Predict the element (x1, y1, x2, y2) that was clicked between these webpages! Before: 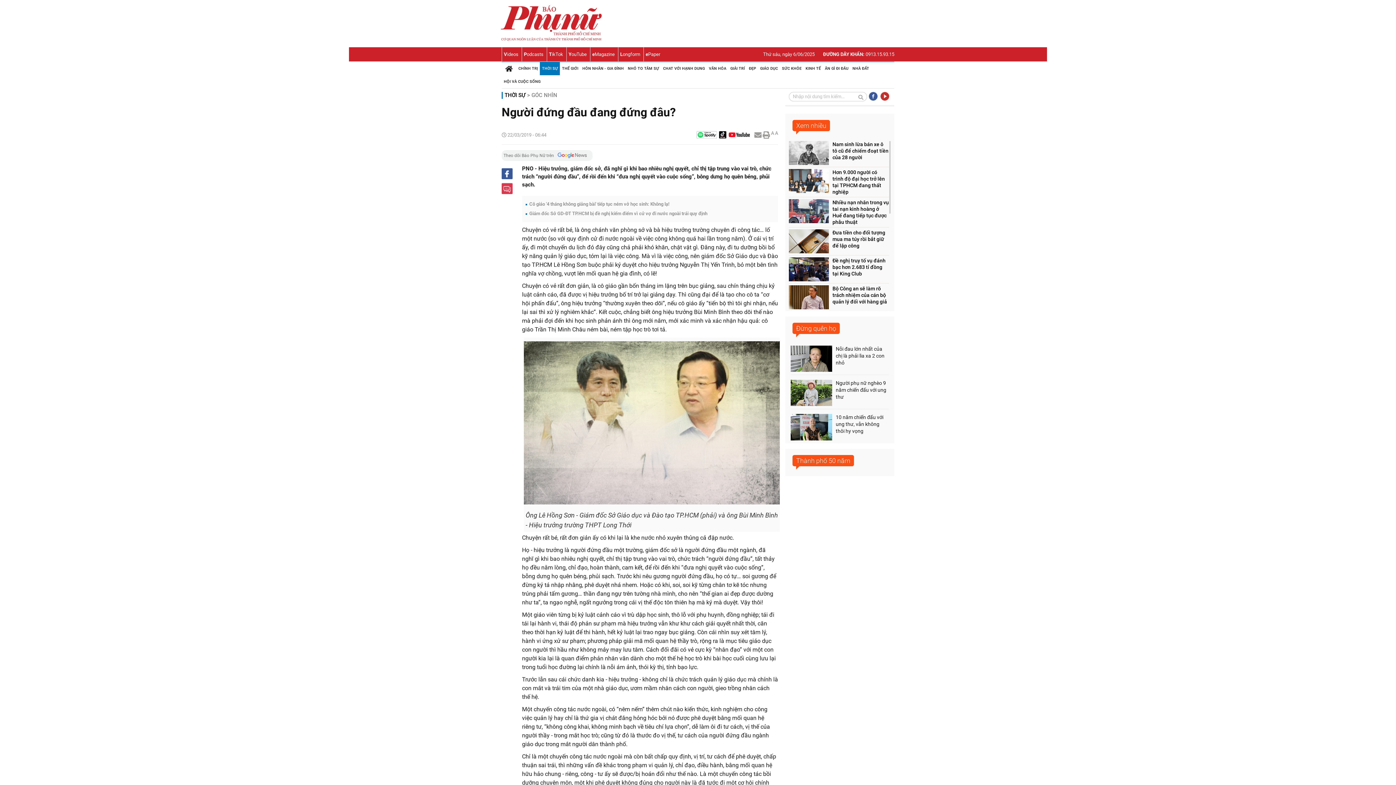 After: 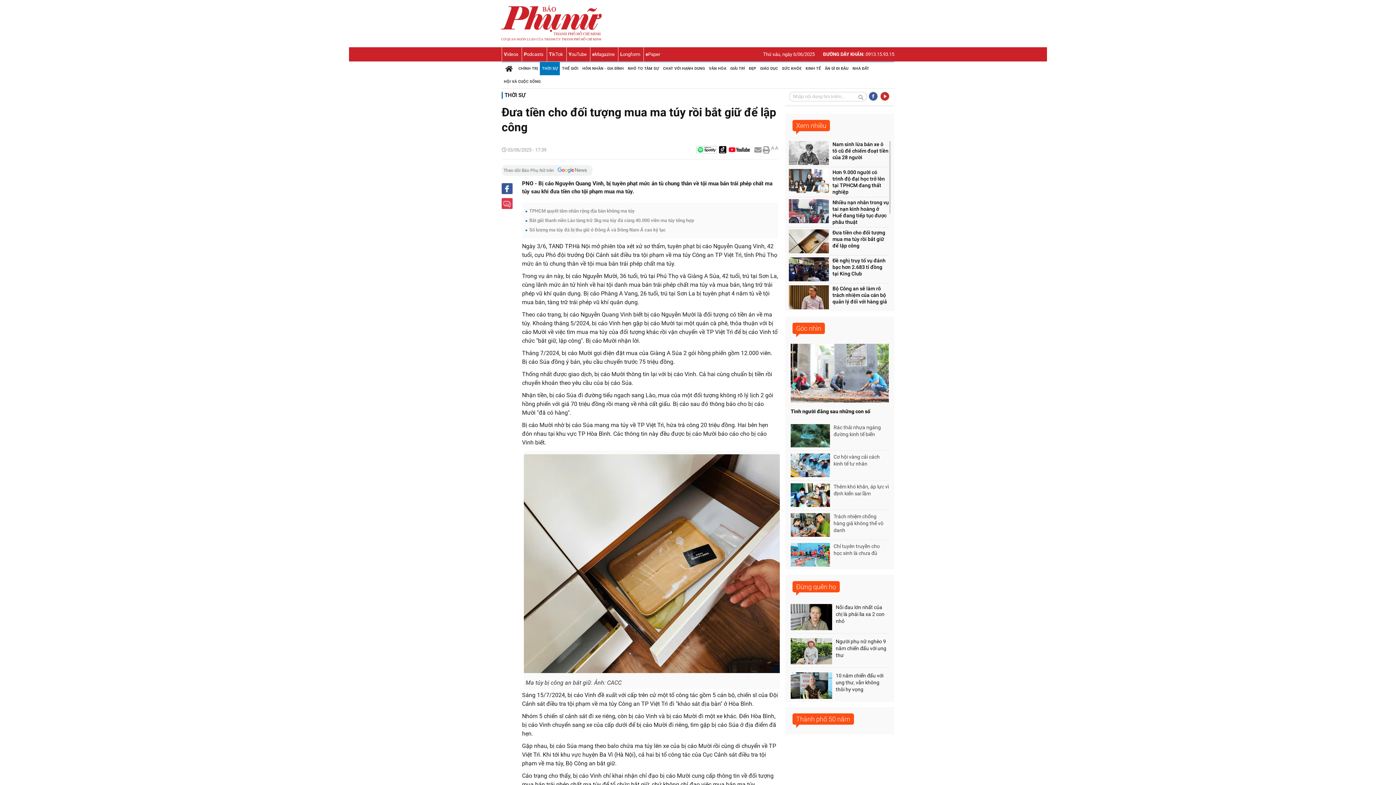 Action: bbox: (789, 229, 829, 253)